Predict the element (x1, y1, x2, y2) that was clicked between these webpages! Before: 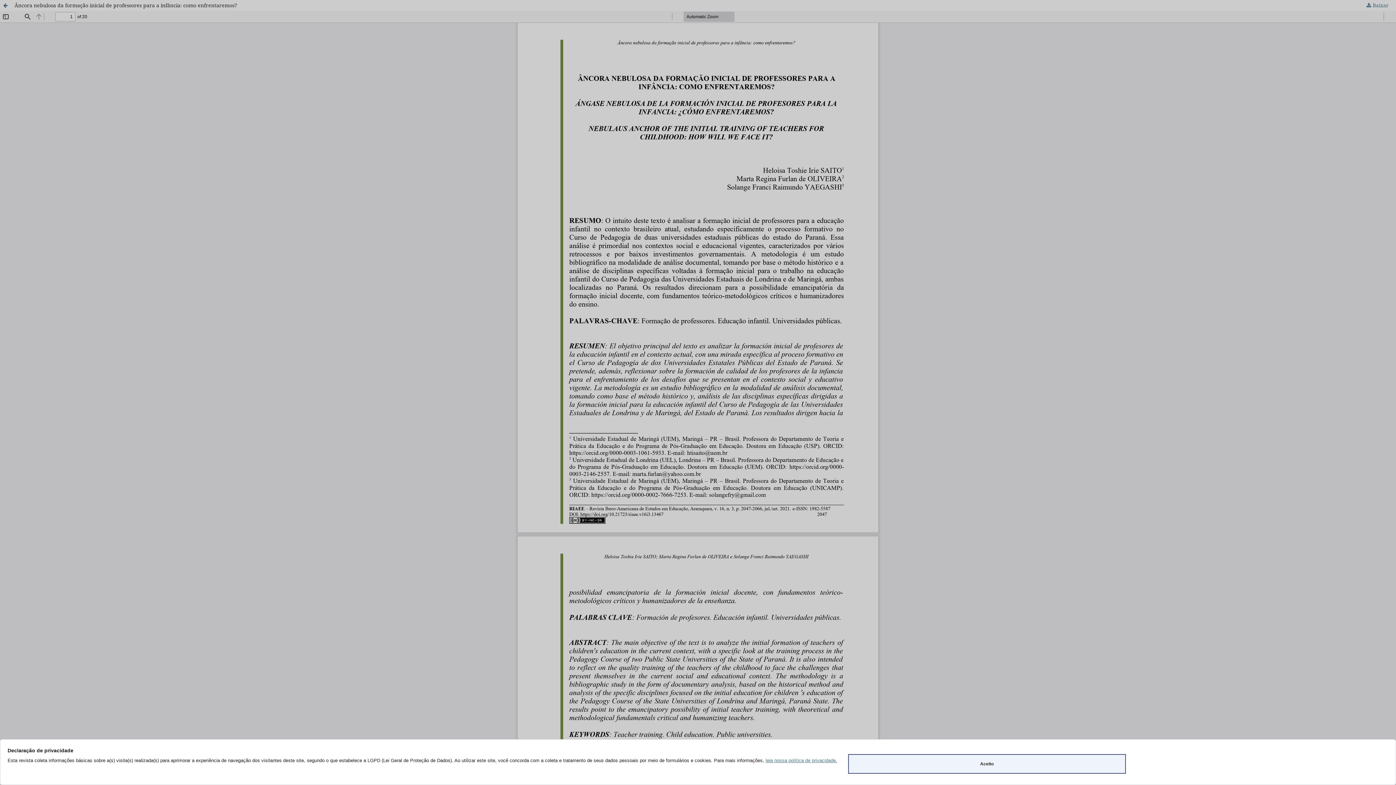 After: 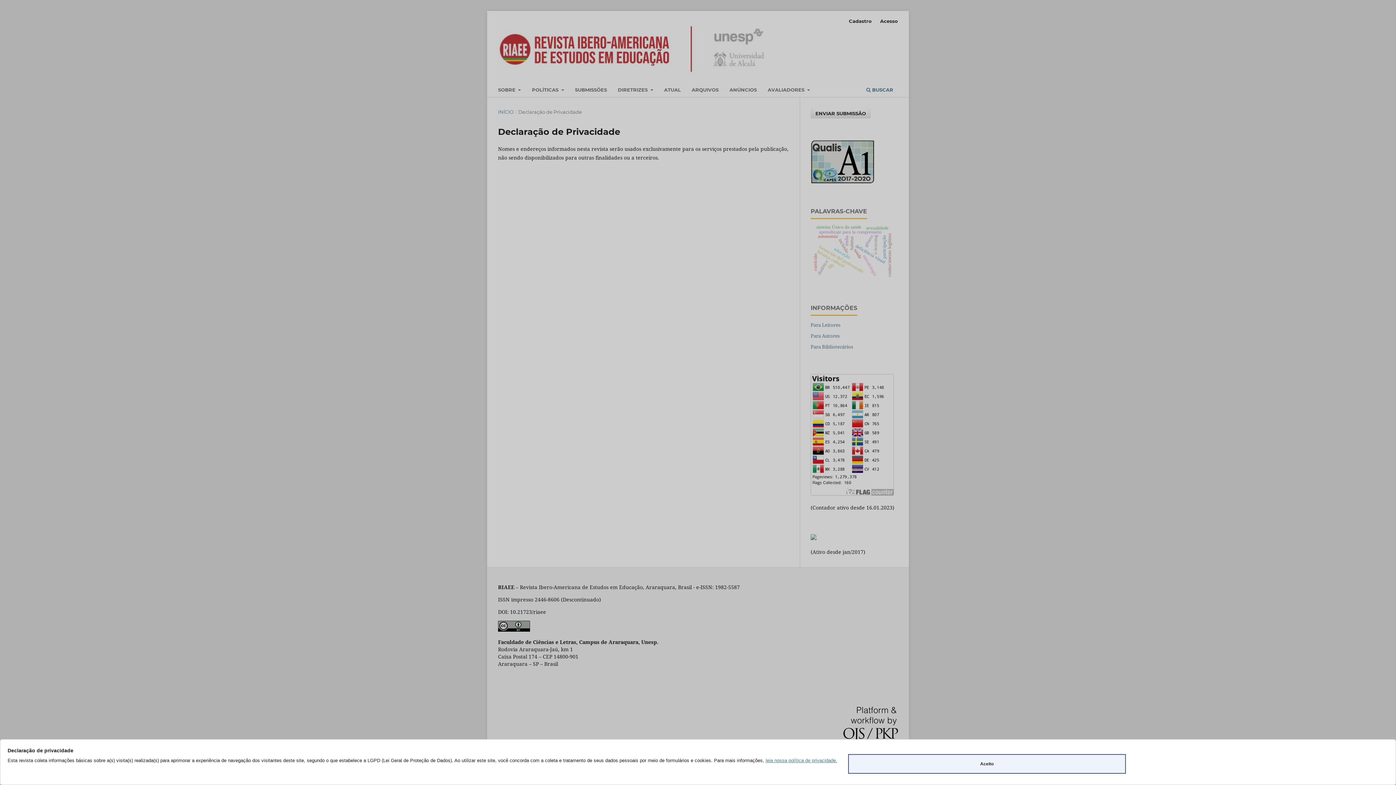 Action: label: leia nossa política de privacidade. bbox: (765, 758, 837, 763)